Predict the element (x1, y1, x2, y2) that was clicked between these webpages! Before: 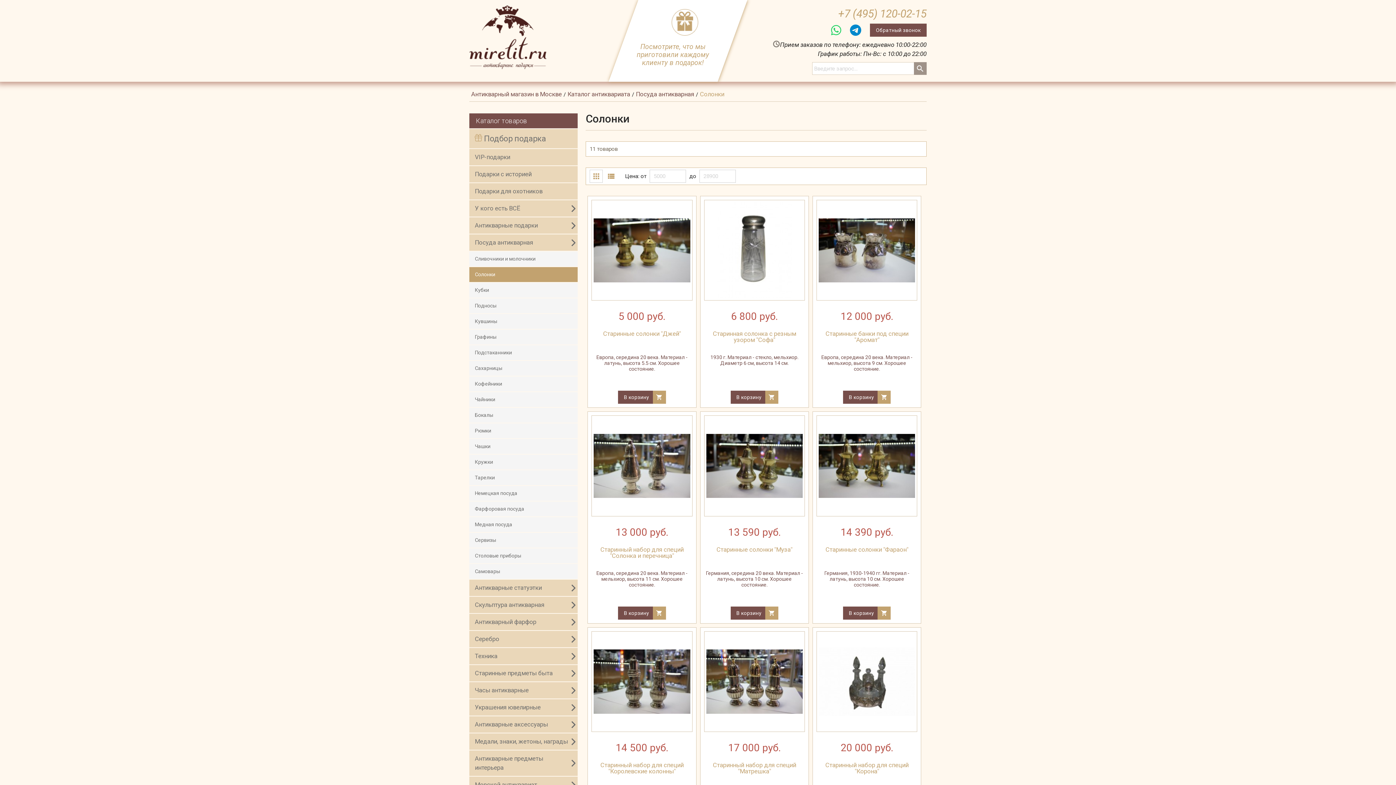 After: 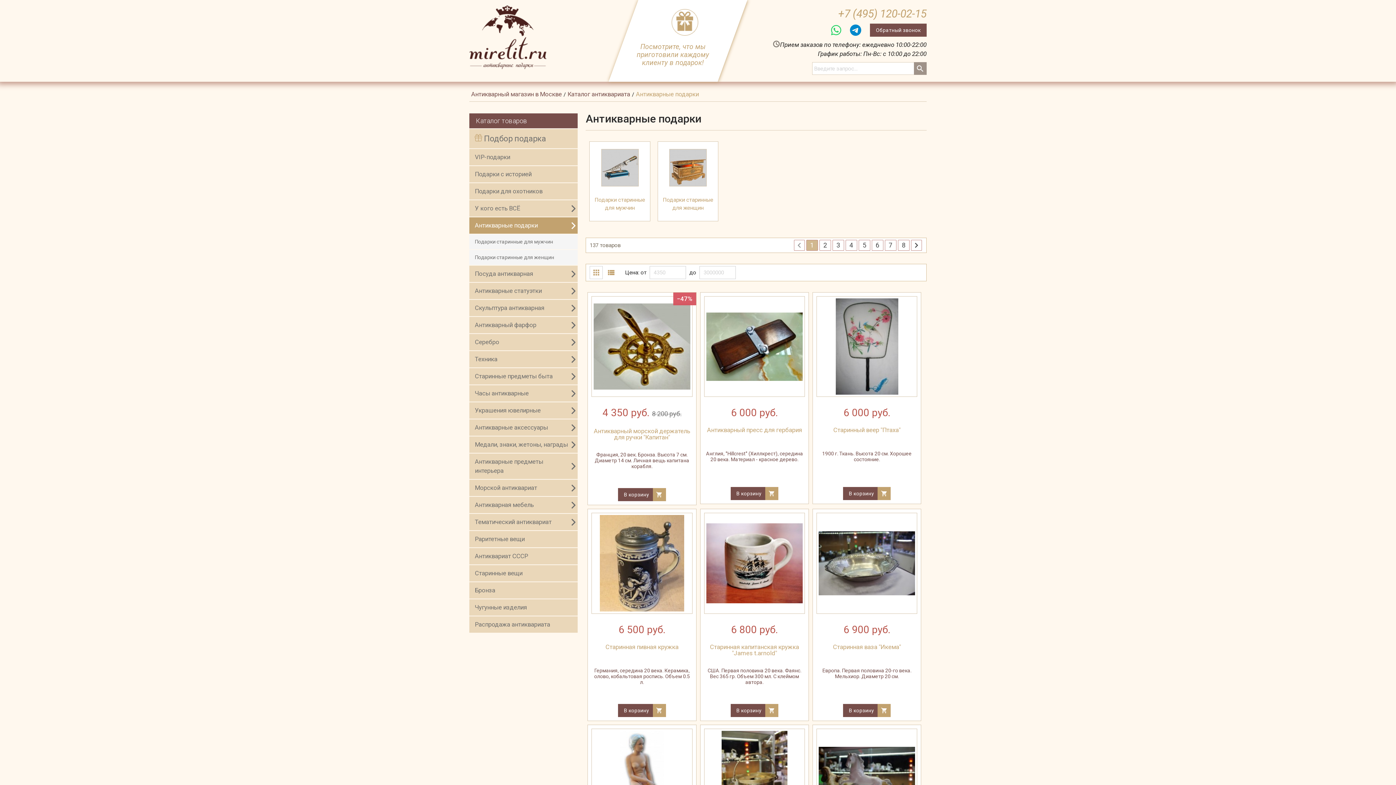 Action: bbox: (469, 217, 577, 233) label: Антикварные подарки